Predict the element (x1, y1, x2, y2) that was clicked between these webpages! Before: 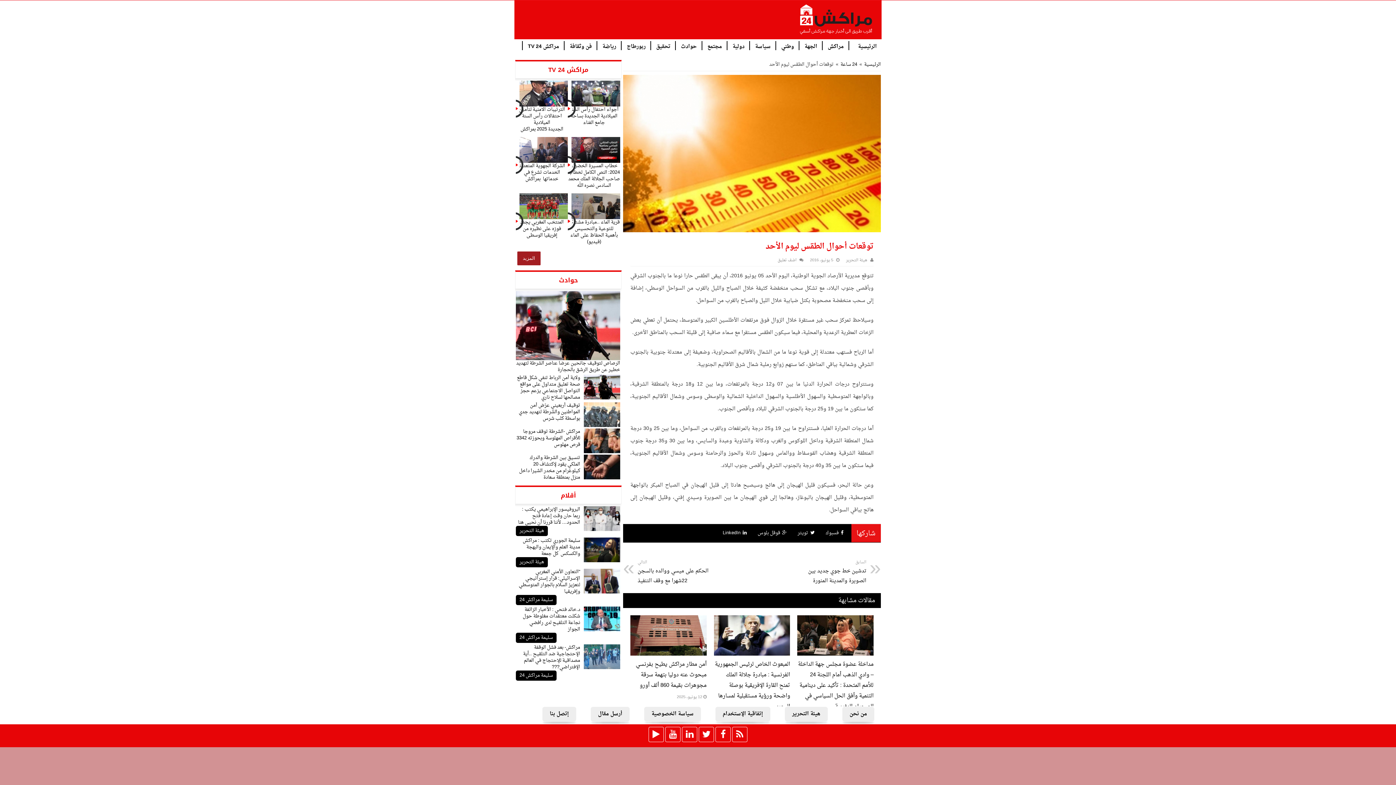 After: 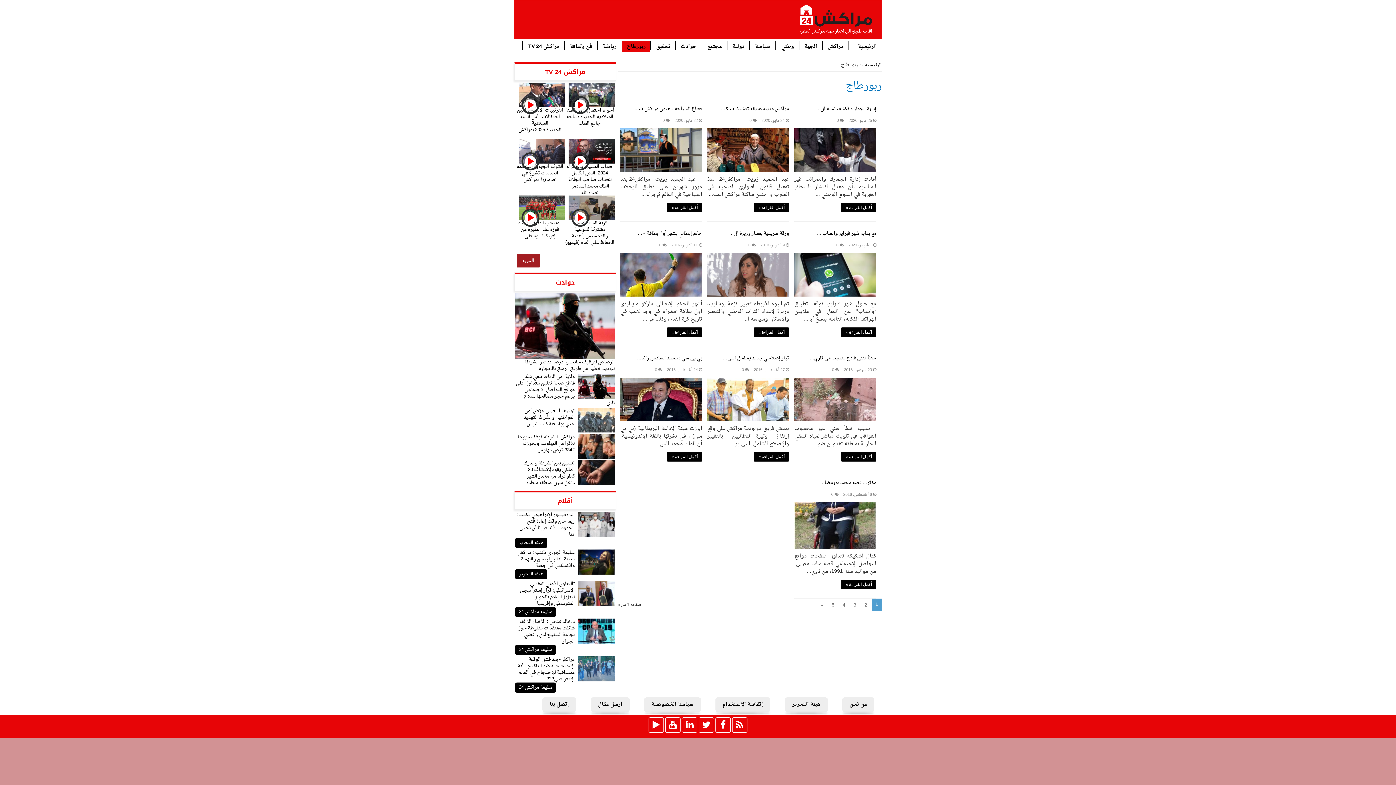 Action: bbox: (621, 41, 650, 50) label: ربورطاج